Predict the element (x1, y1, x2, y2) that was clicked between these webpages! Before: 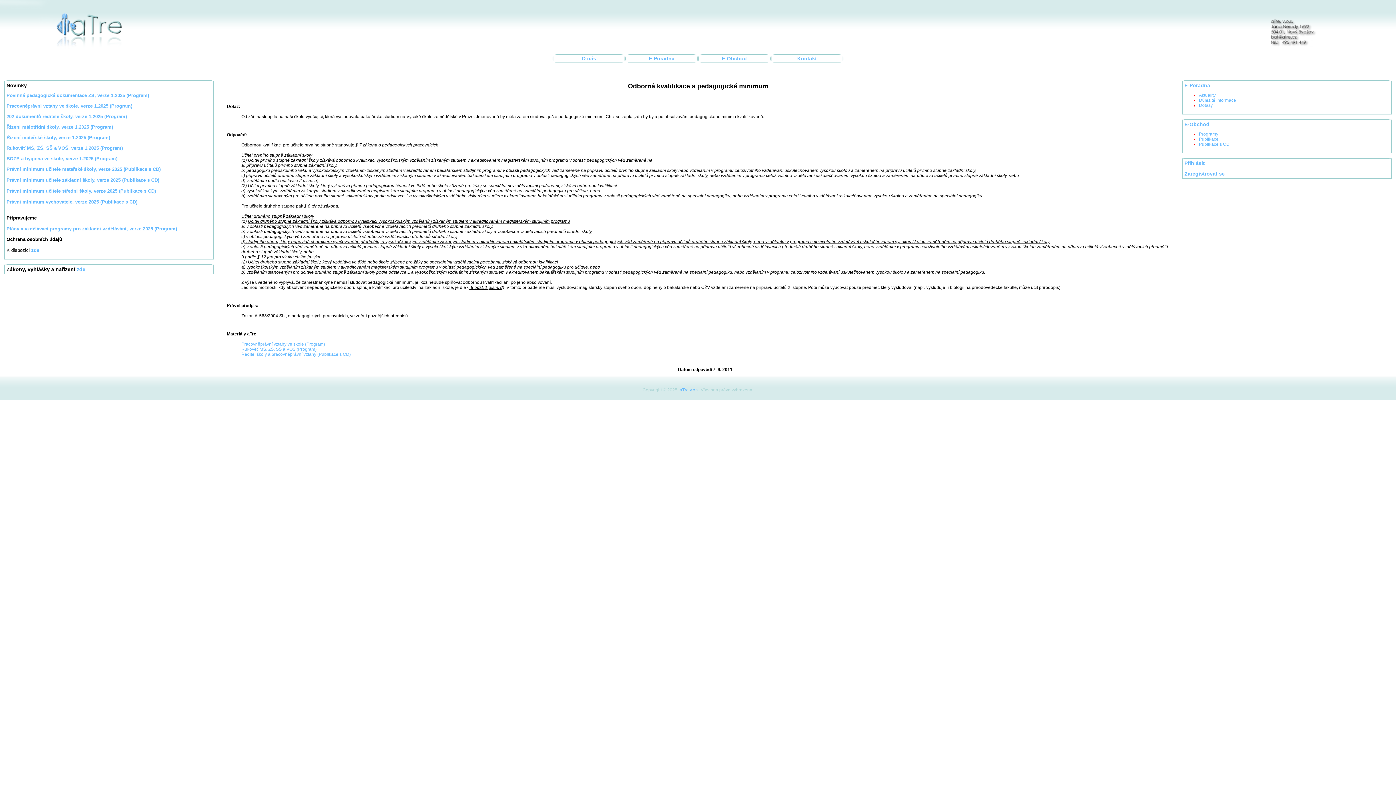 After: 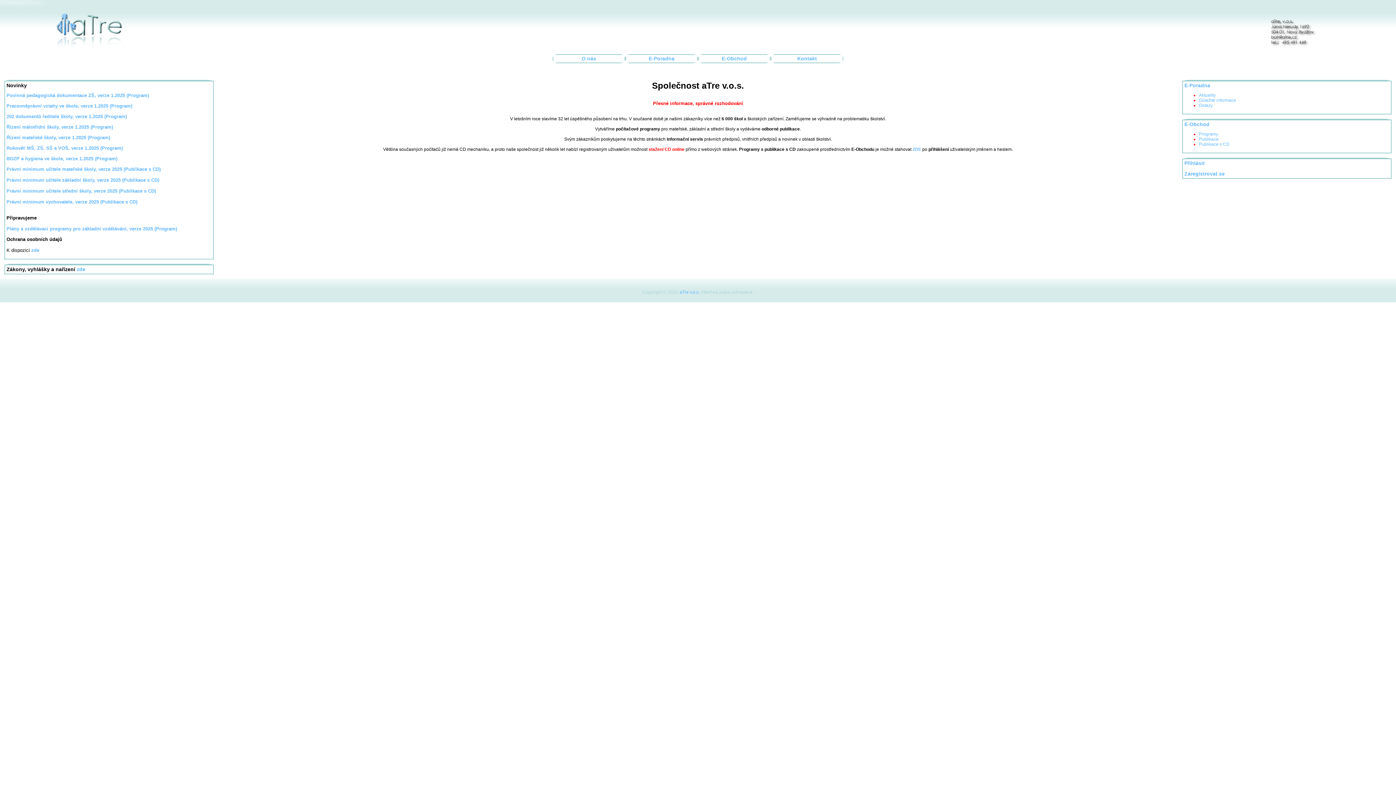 Action: label: O nás bbox: (581, 56, 596, 61)